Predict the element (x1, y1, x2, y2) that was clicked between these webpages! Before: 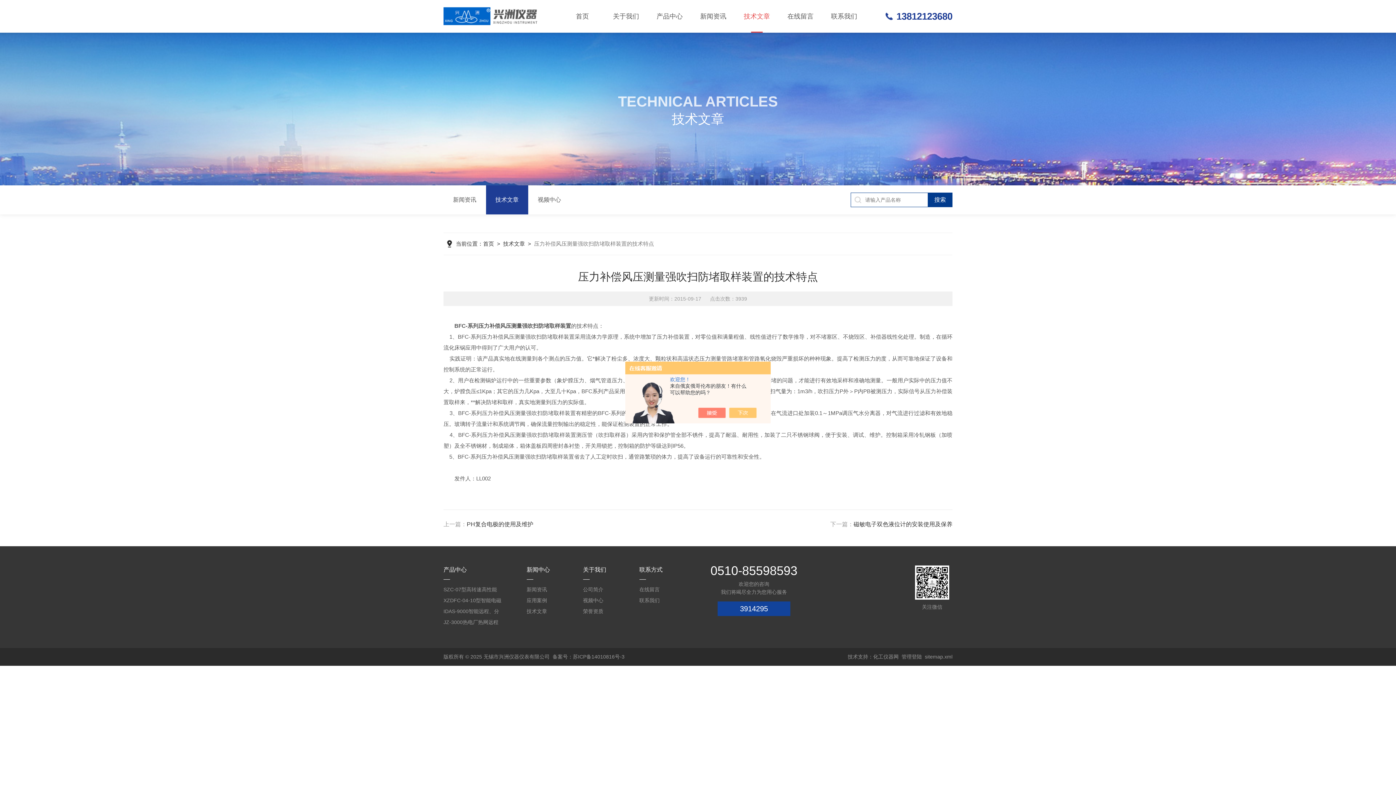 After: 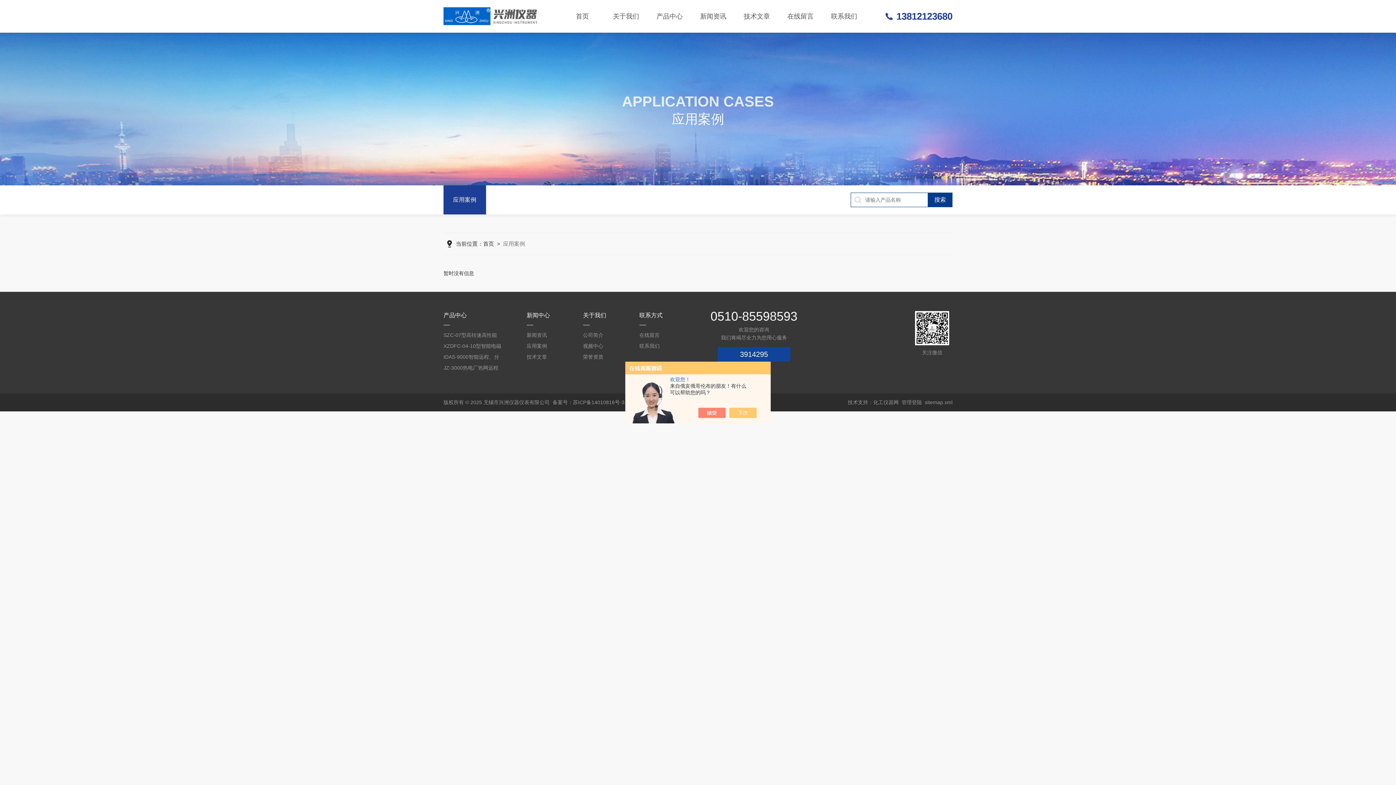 Action: bbox: (526, 595, 572, 606) label: 应用案例